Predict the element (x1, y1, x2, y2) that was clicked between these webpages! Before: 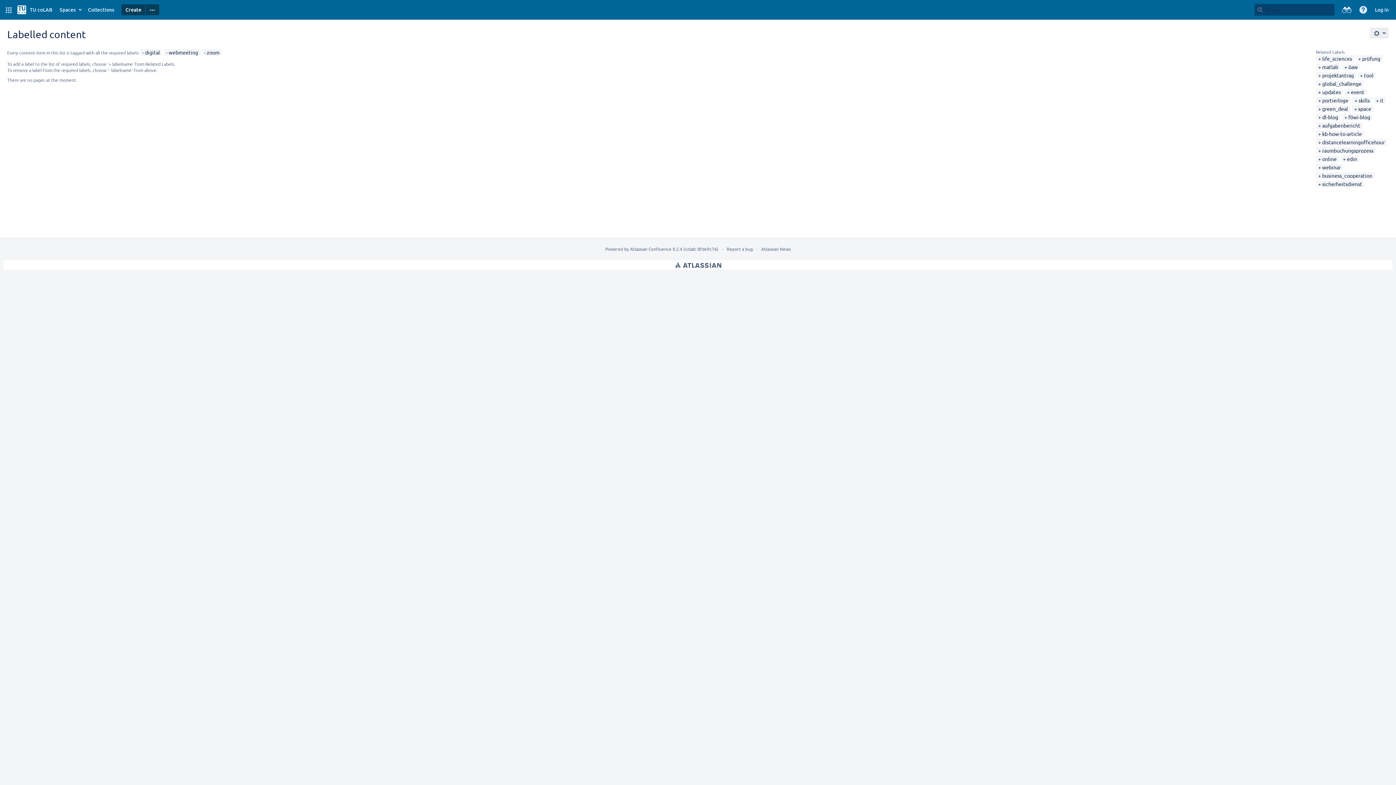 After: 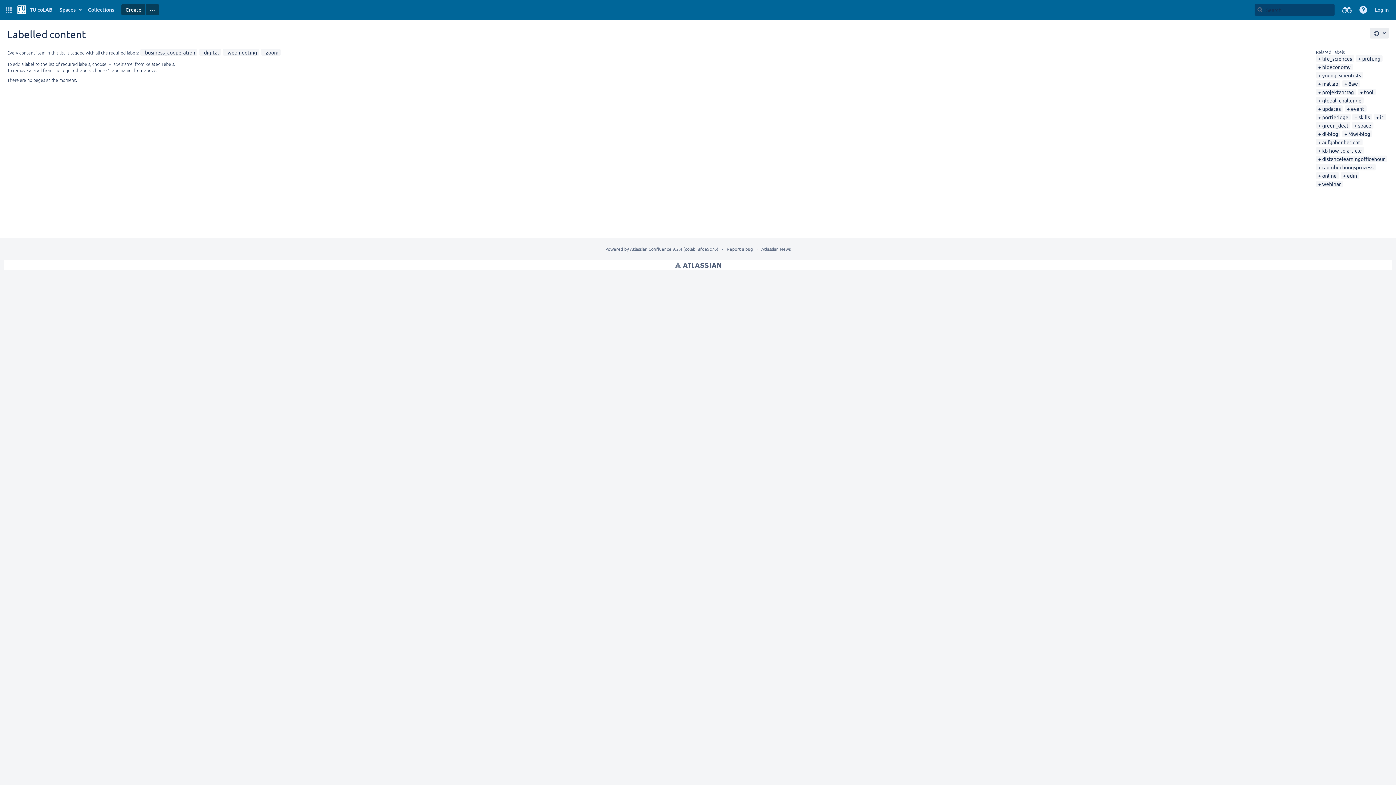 Action: bbox: (1318, 172, 1372, 178) label: business_cooperation